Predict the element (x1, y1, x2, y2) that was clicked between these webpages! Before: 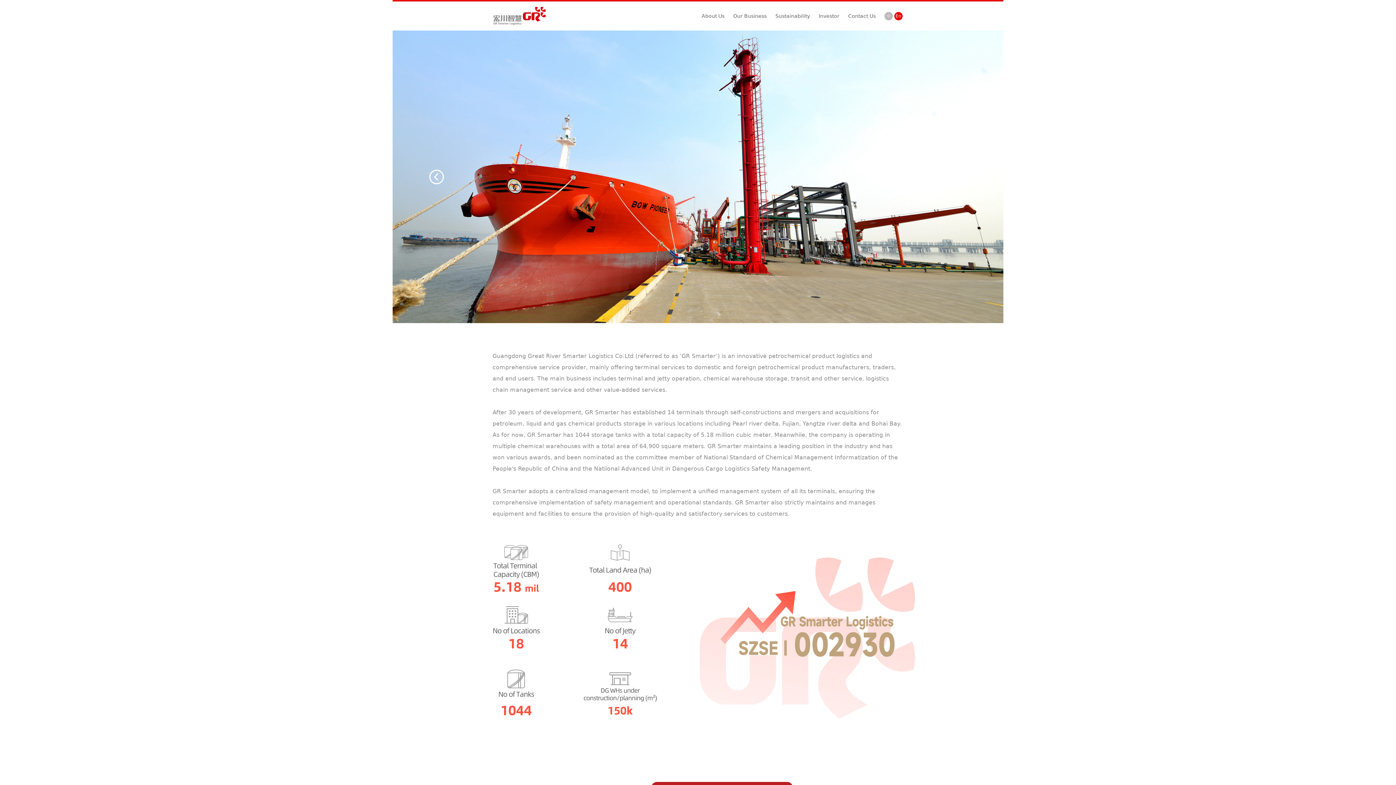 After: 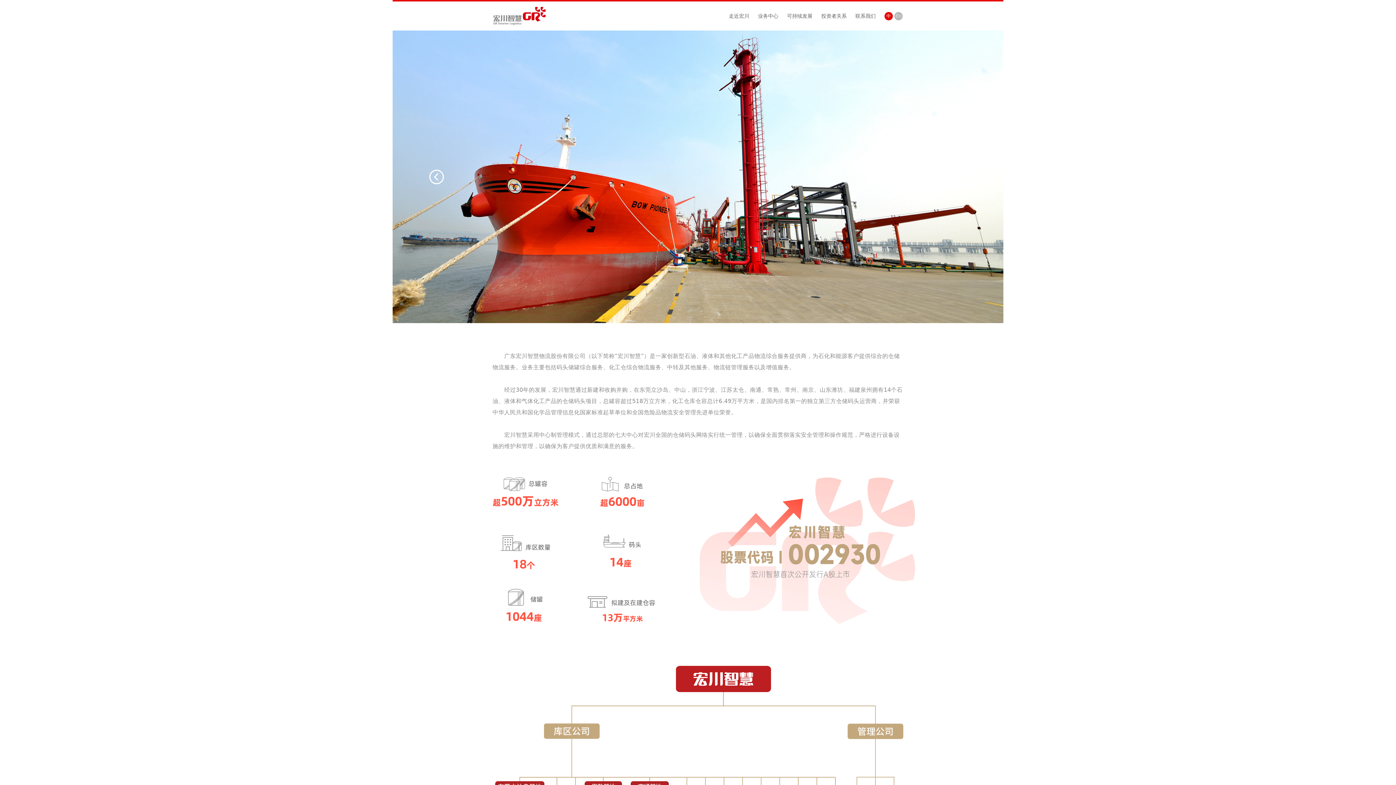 Action: bbox: (884, 11, 893, 20) label: 中